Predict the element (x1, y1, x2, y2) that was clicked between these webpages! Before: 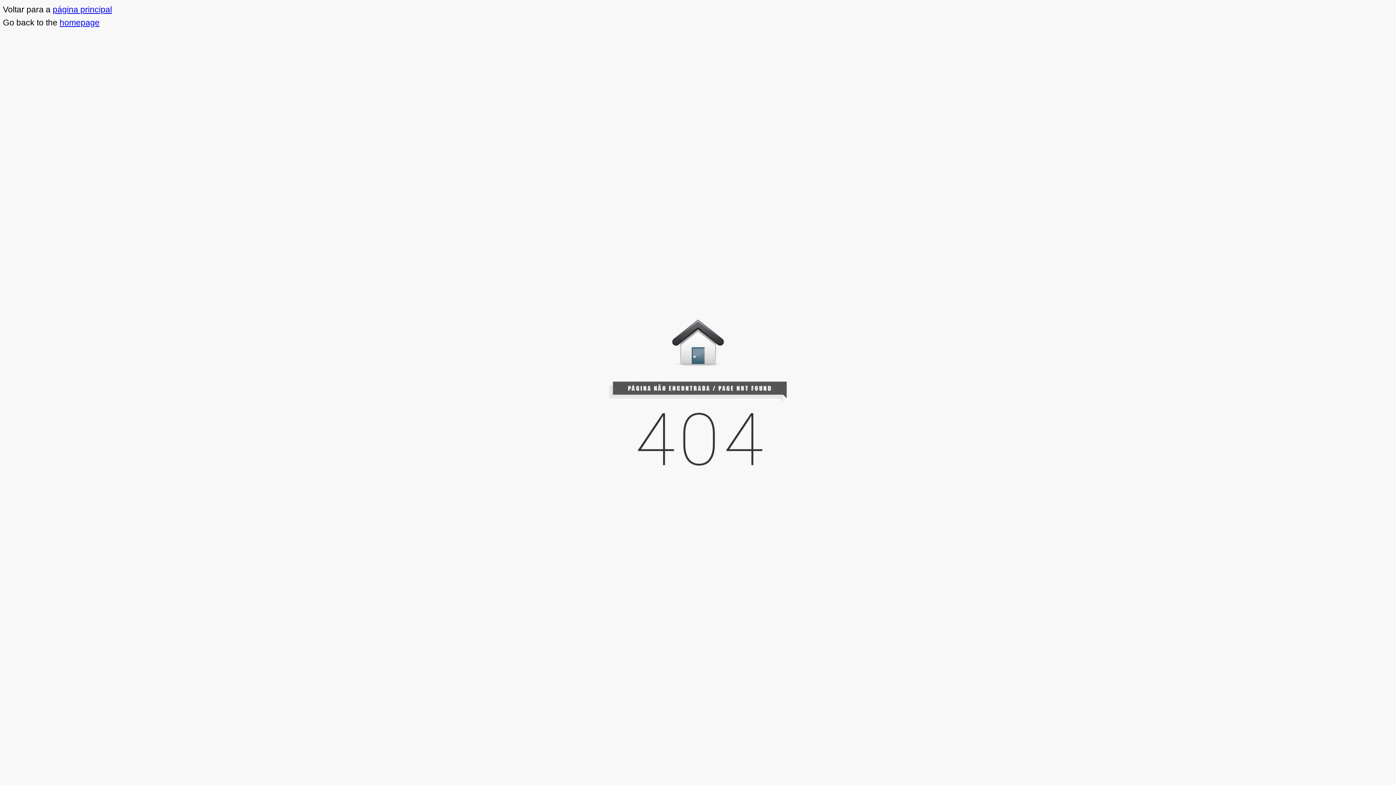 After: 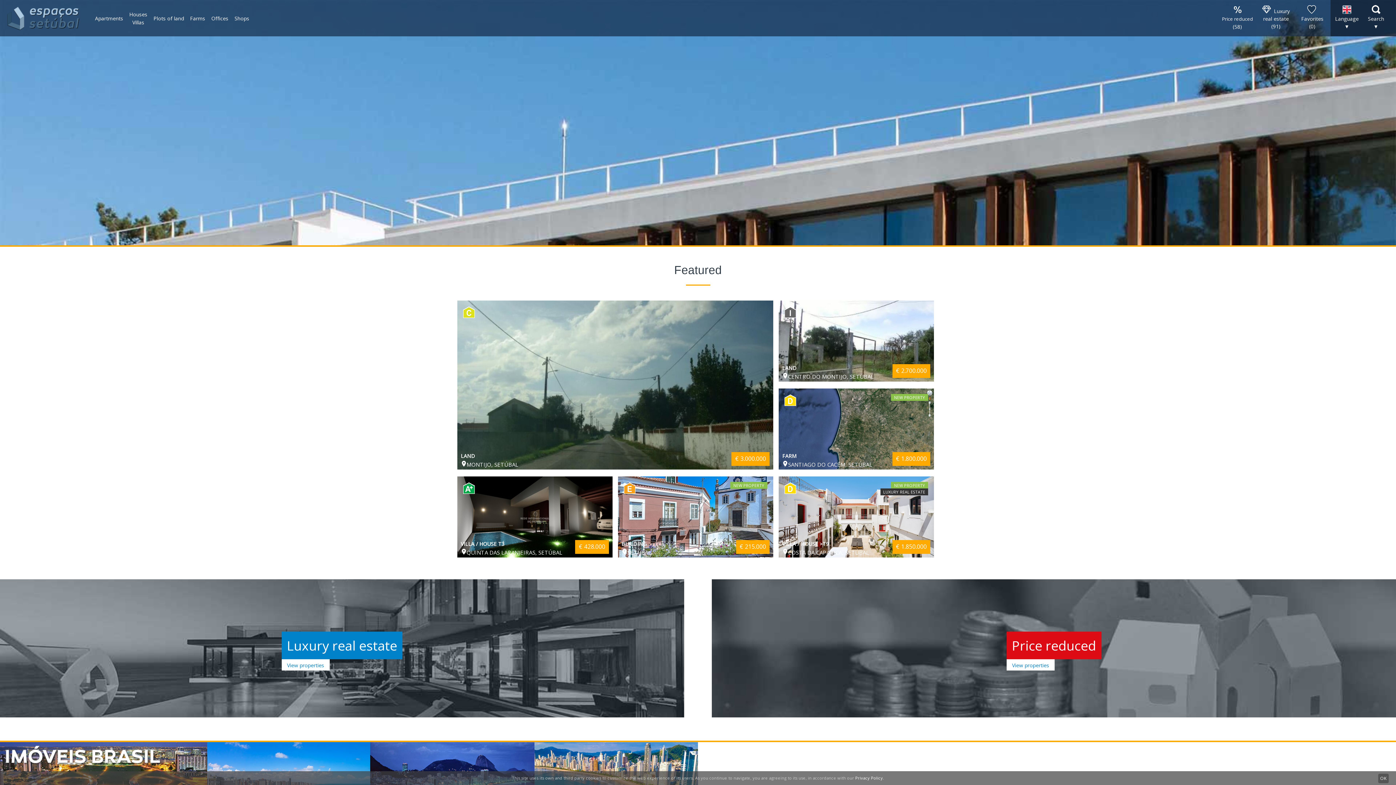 Action: bbox: (59, 17, 99, 27) label: homepage